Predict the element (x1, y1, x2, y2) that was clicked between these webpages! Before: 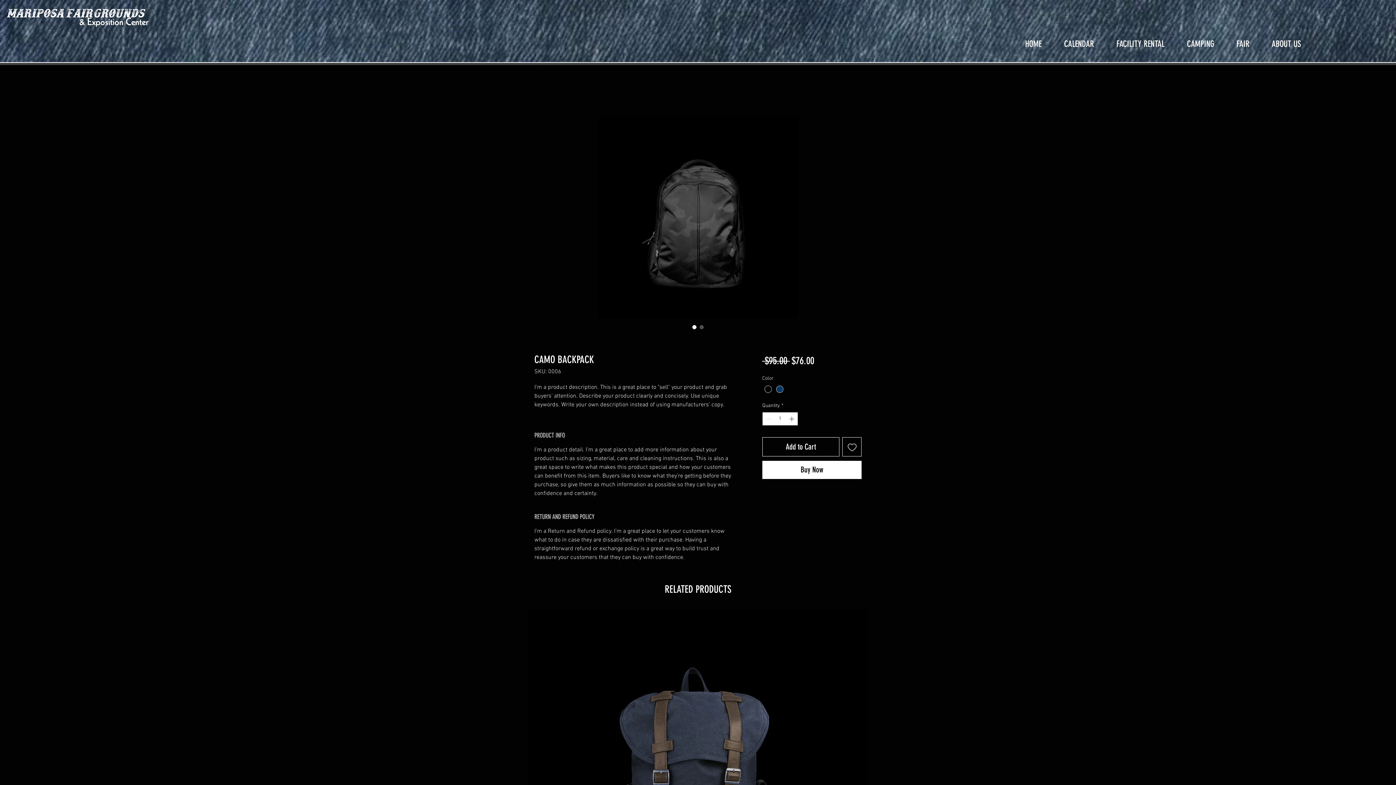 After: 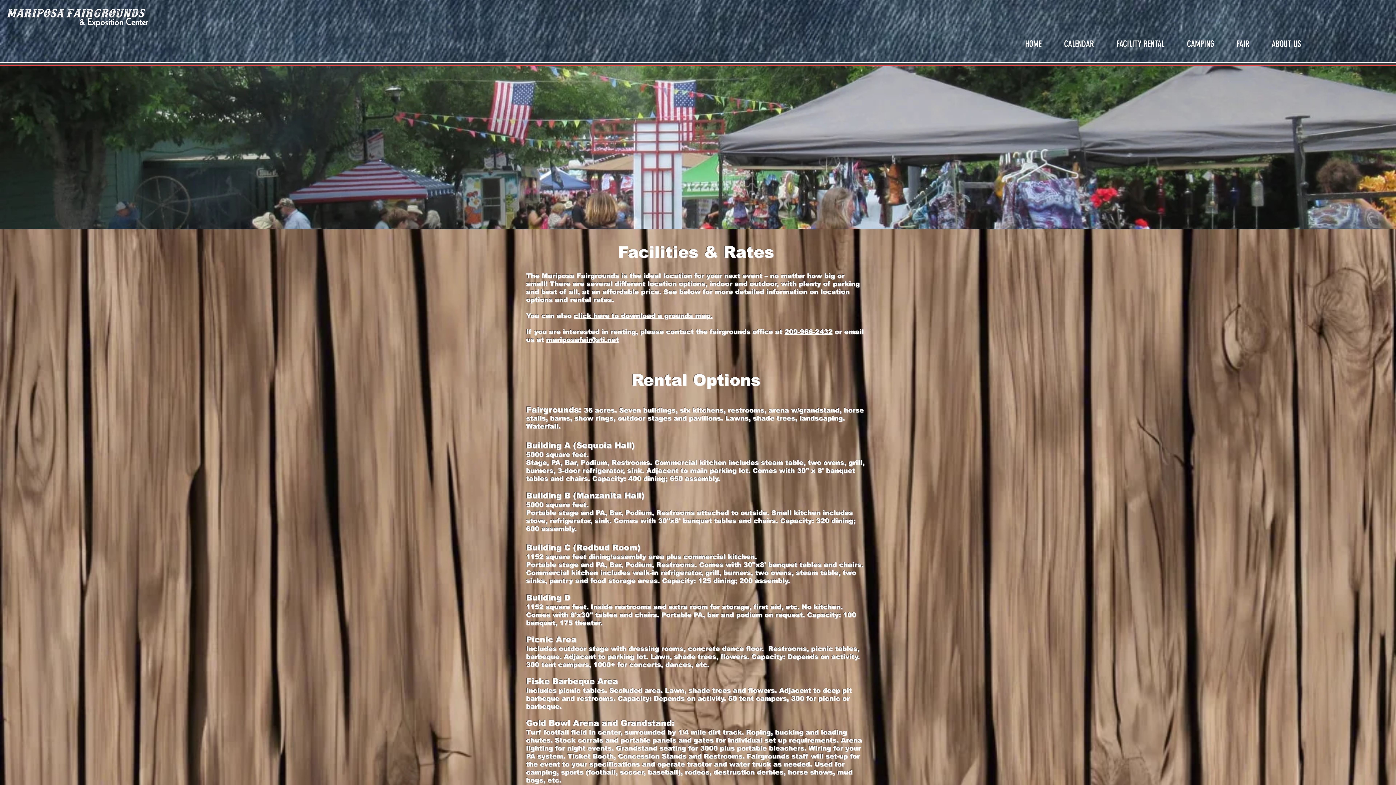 Action: bbox: (1111, 32, 1181, 55) label: FACILITY RENTAL